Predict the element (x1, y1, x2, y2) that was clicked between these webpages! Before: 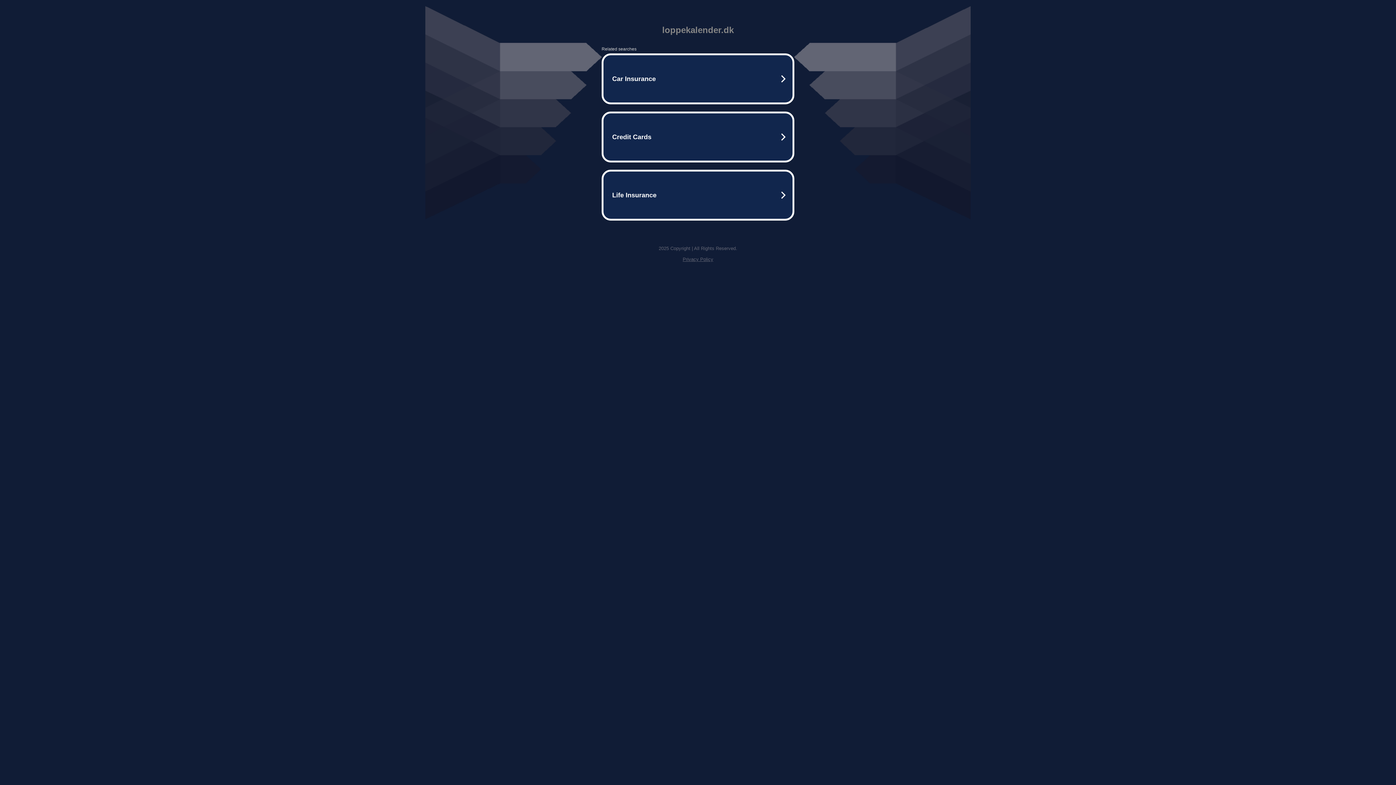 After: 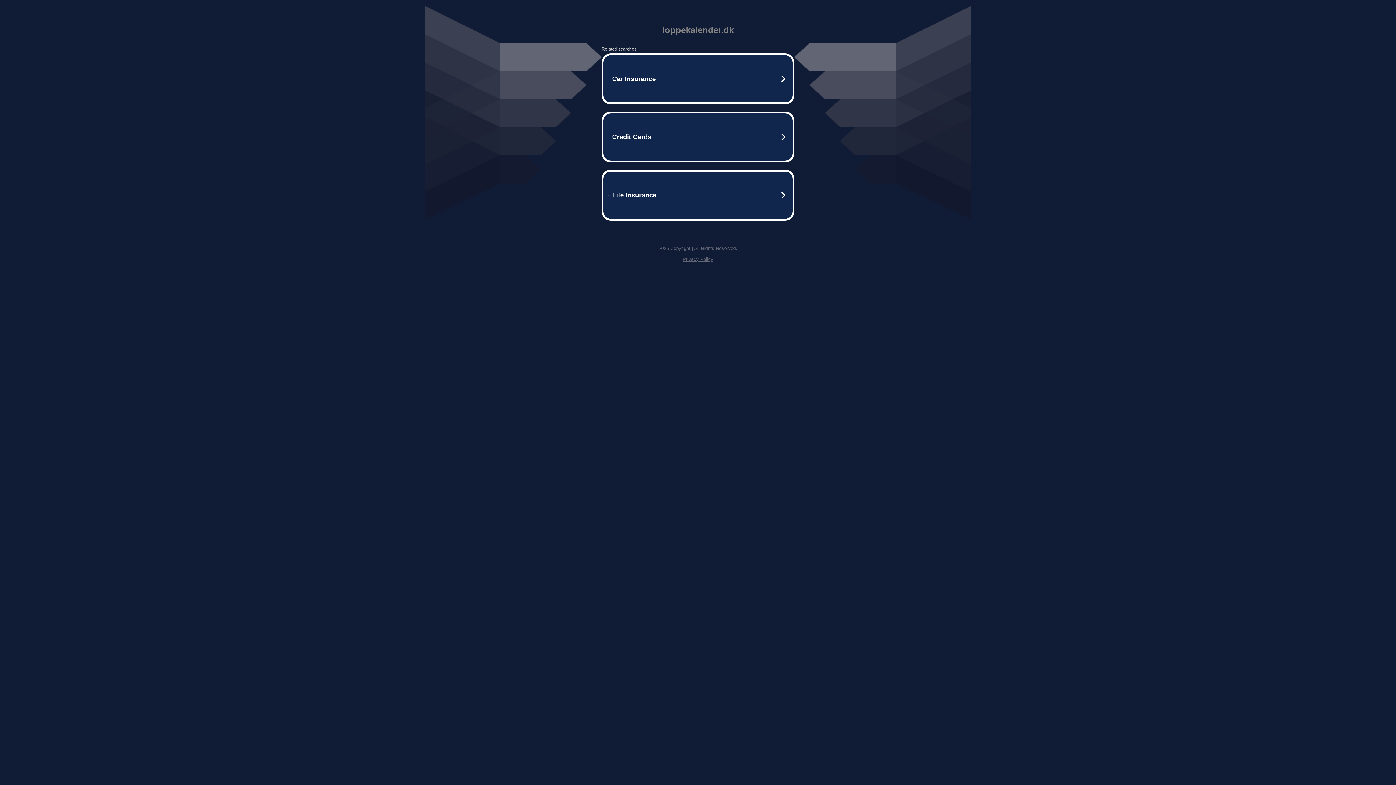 Action: bbox: (682, 256, 713, 262) label: Privacy Policy